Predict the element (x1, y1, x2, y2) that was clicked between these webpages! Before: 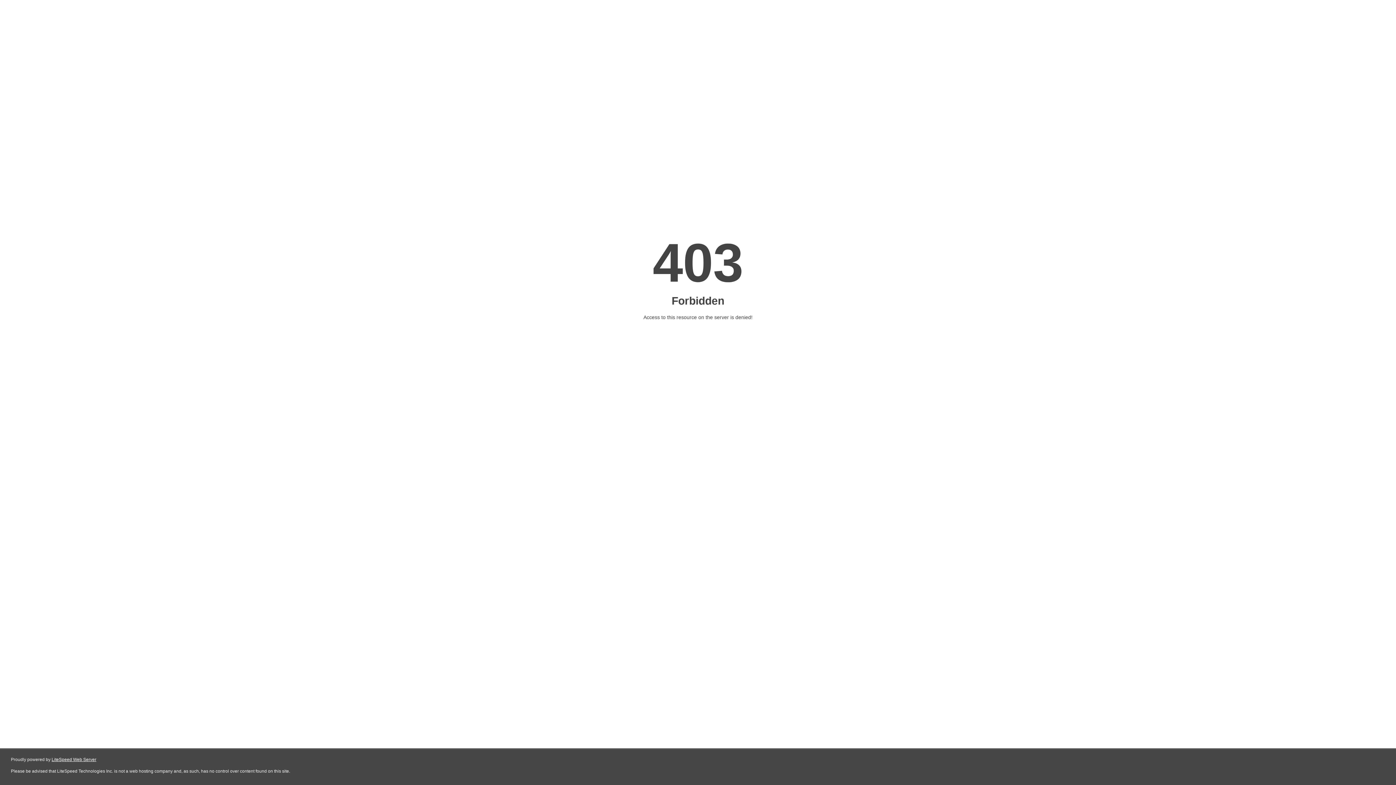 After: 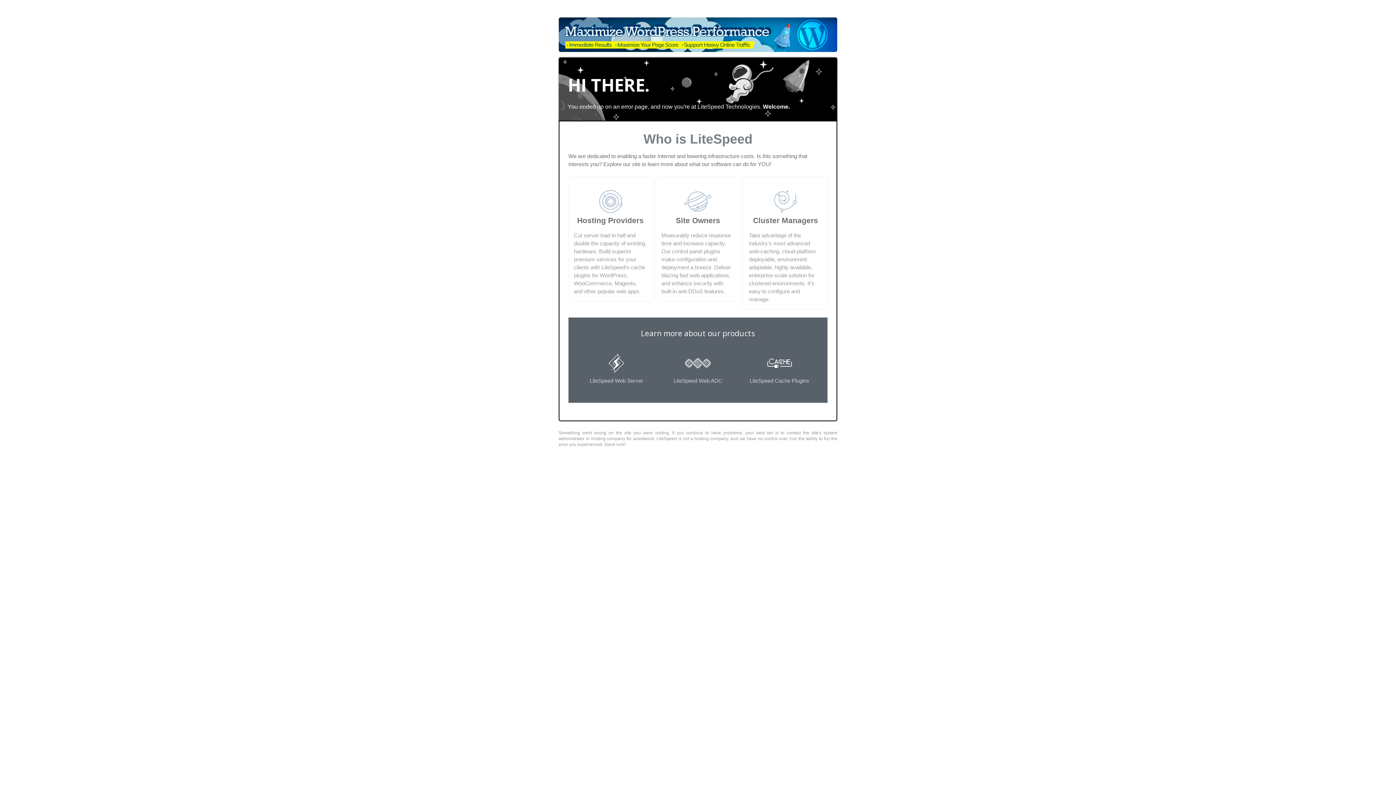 Action: label: LiteSpeed Web Server bbox: (51, 757, 96, 762)